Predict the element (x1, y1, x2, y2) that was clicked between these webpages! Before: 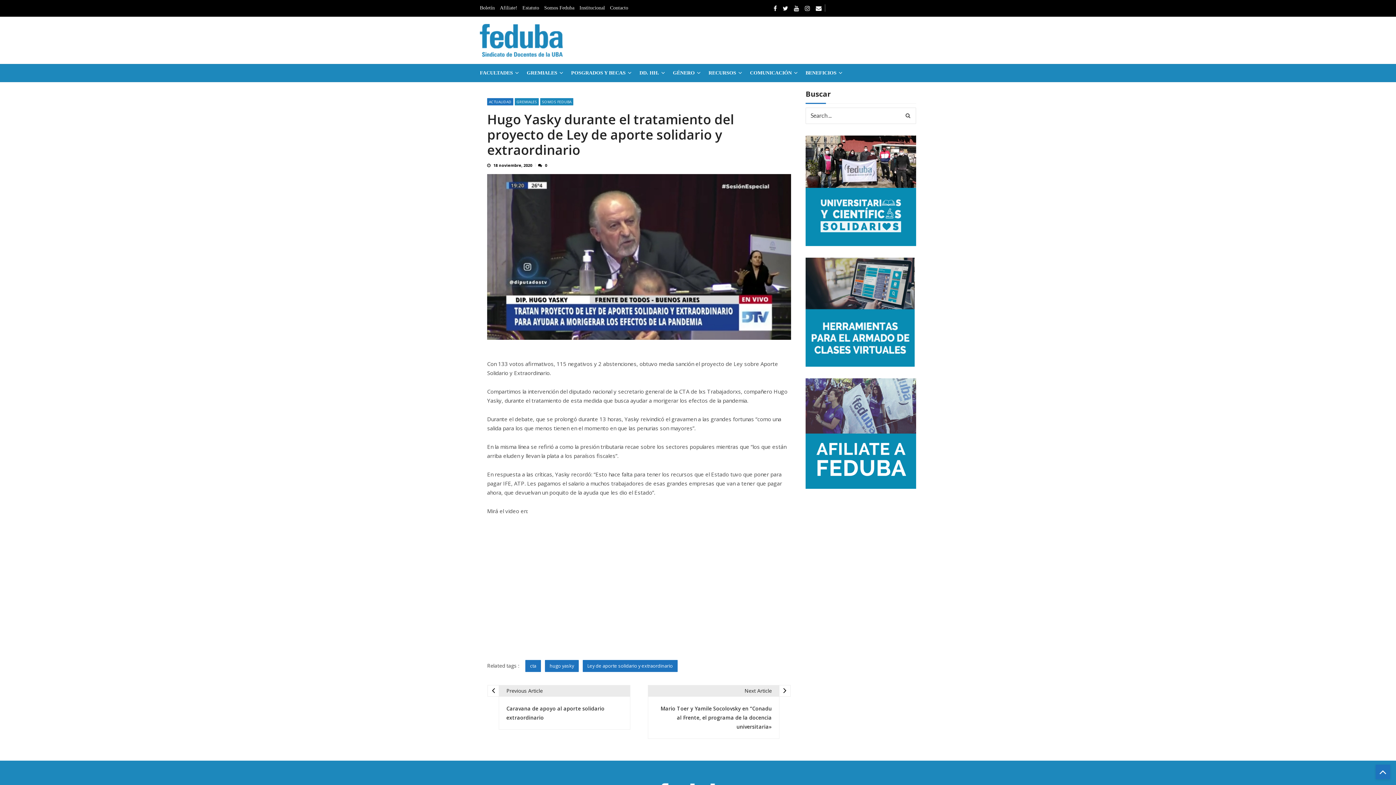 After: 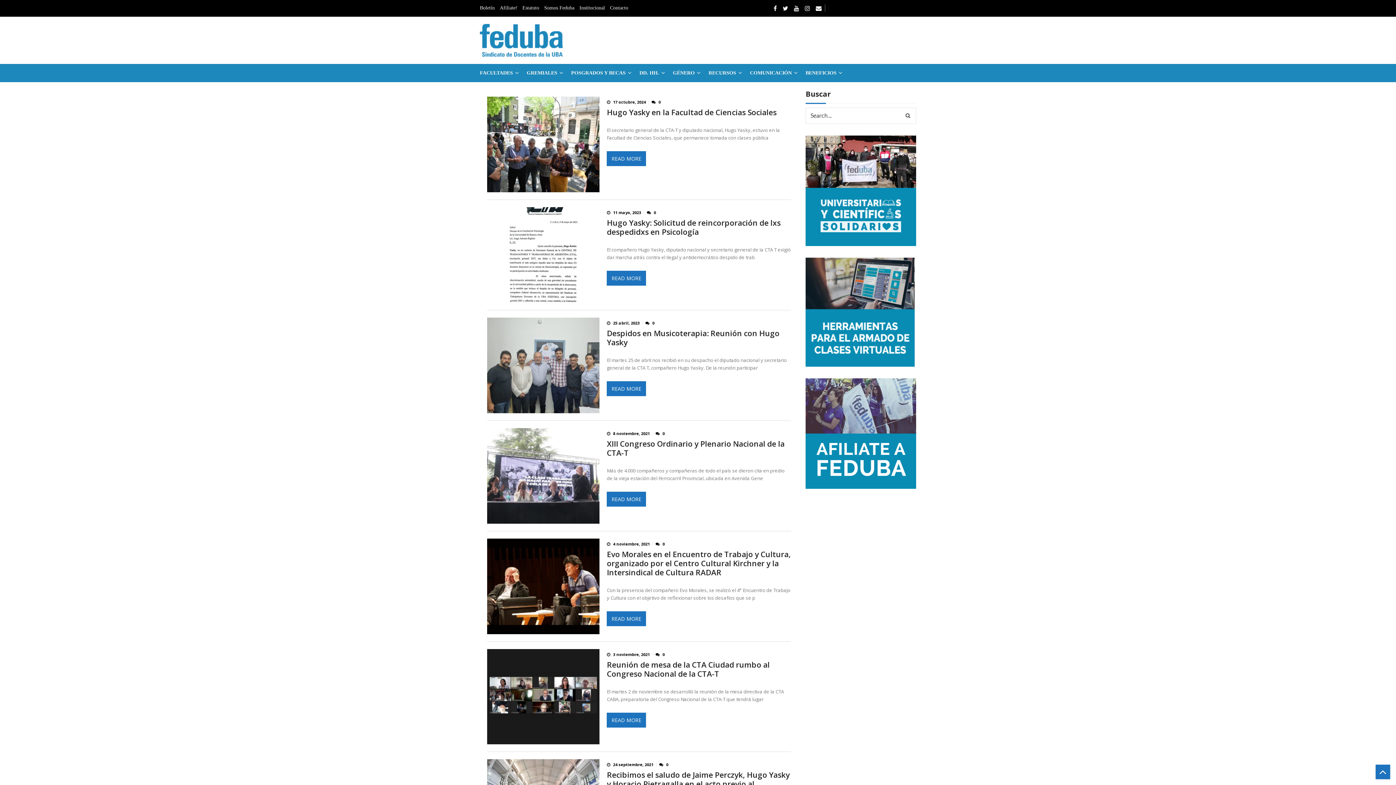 Action: bbox: (545, 660, 578, 672) label: hugo yasky